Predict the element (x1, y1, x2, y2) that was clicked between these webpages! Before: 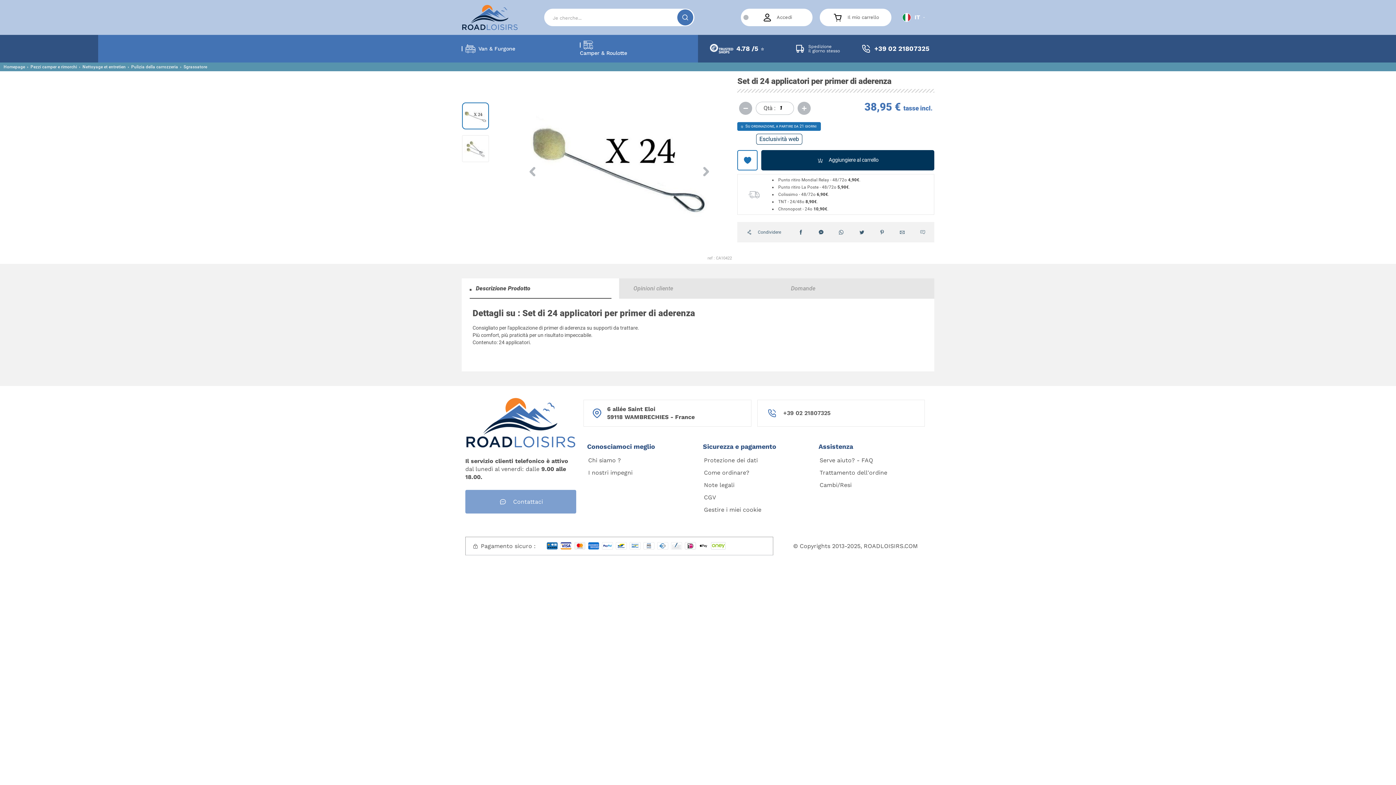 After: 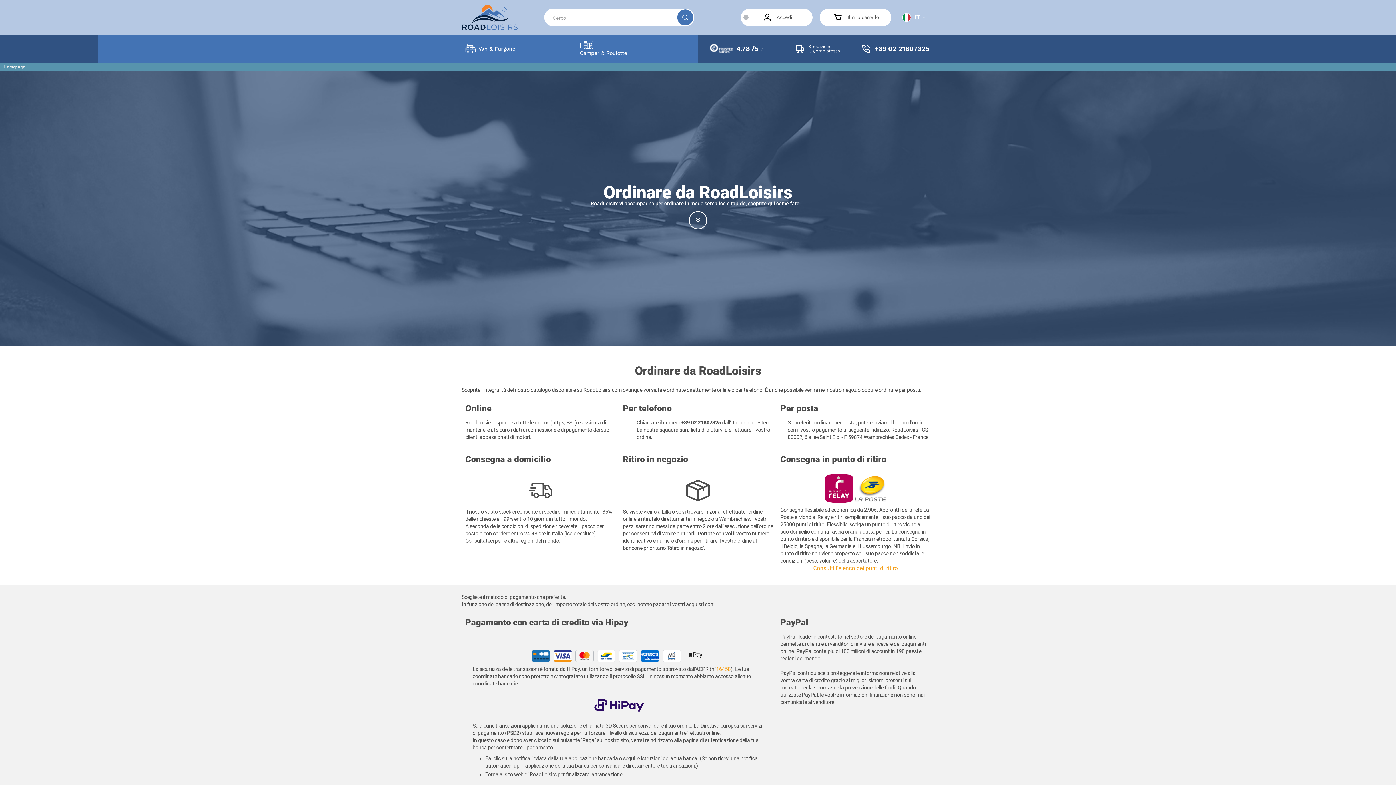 Action: bbox: (560, 541, 572, 551)